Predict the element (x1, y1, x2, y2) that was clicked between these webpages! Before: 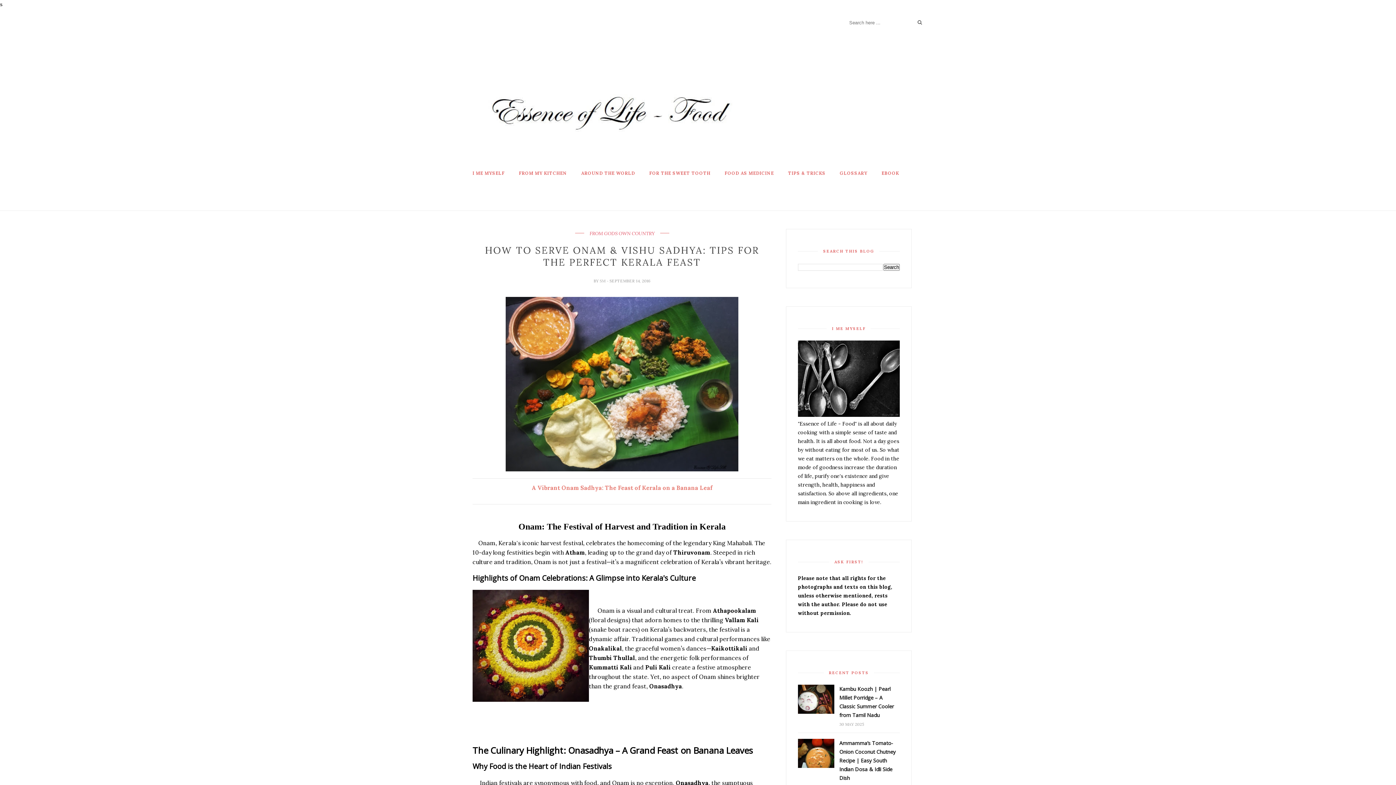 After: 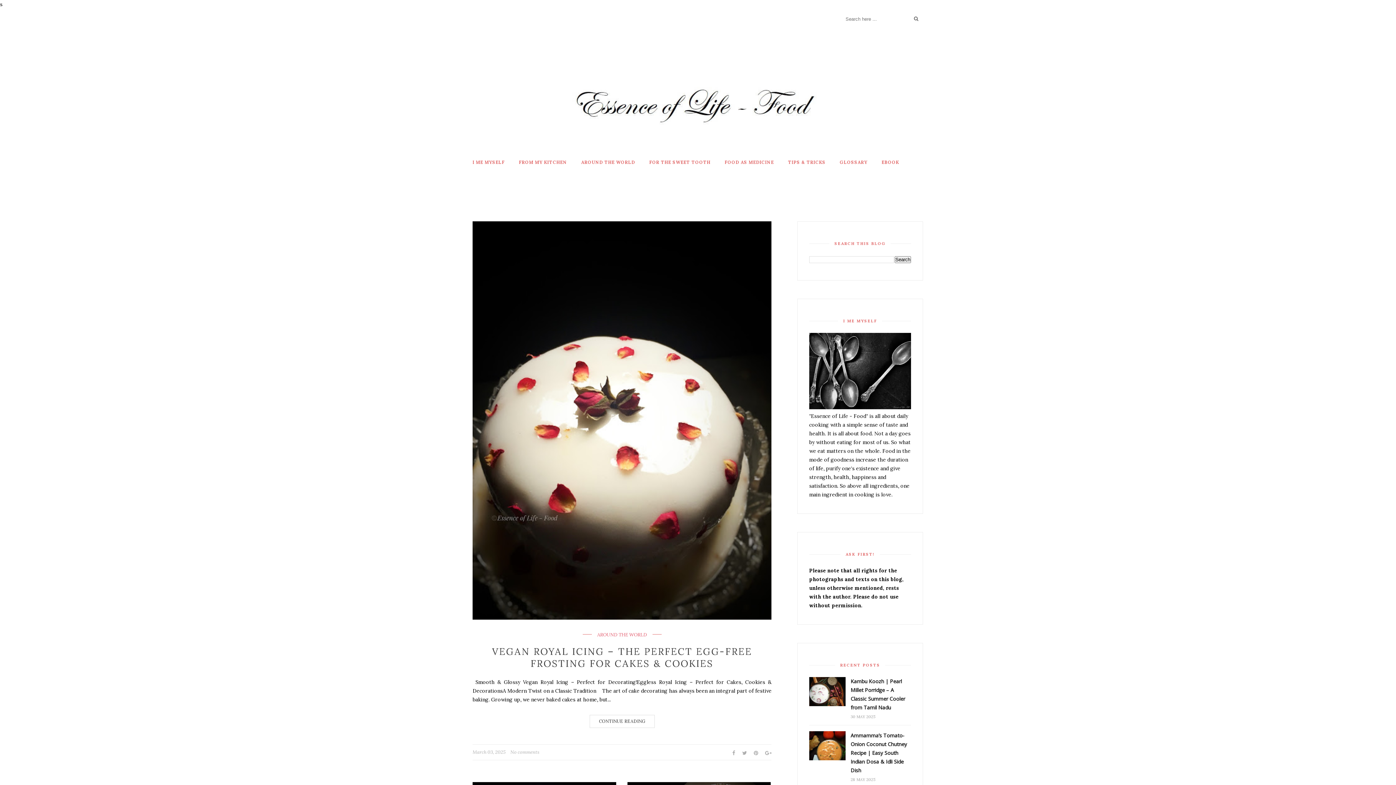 Action: bbox: (581, 163, 635, 183) label: AROUND THE WORLD